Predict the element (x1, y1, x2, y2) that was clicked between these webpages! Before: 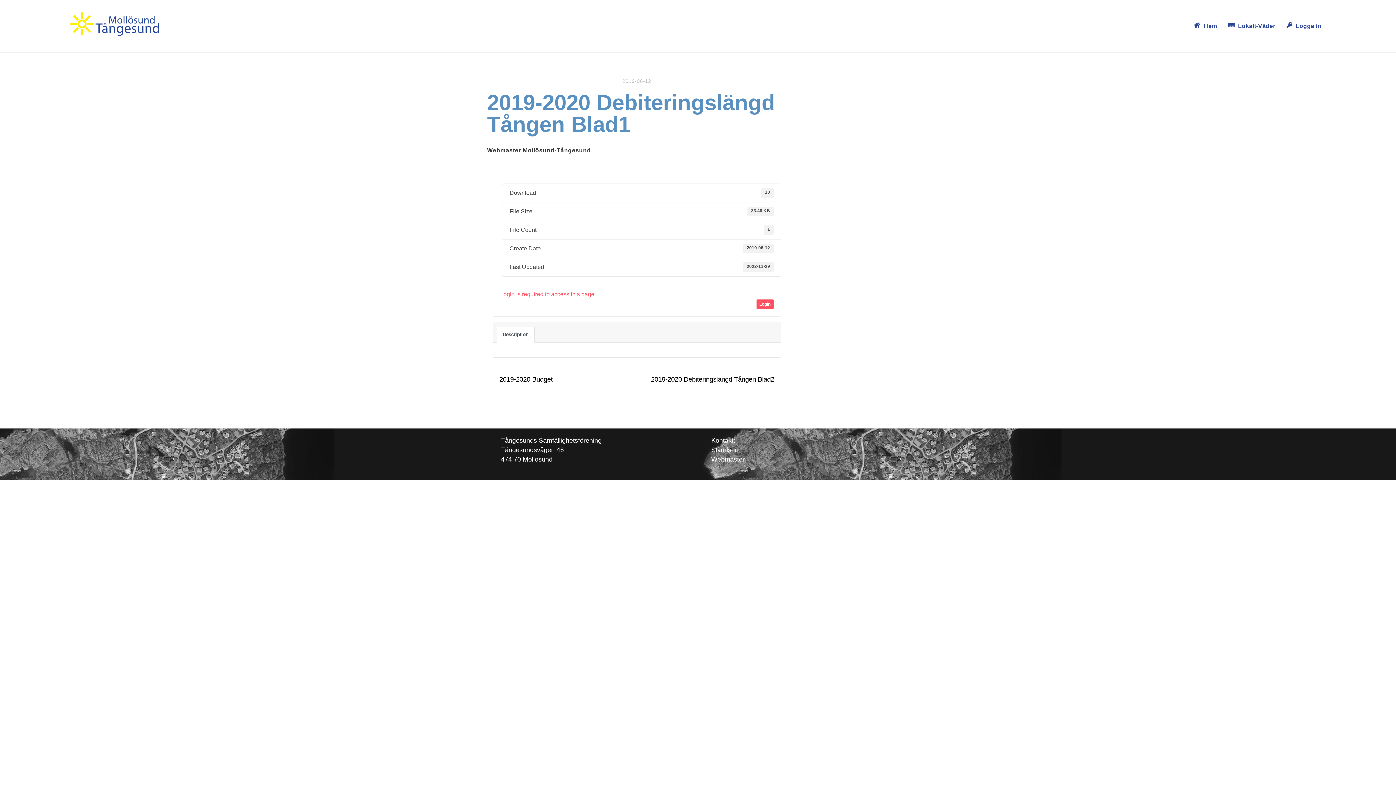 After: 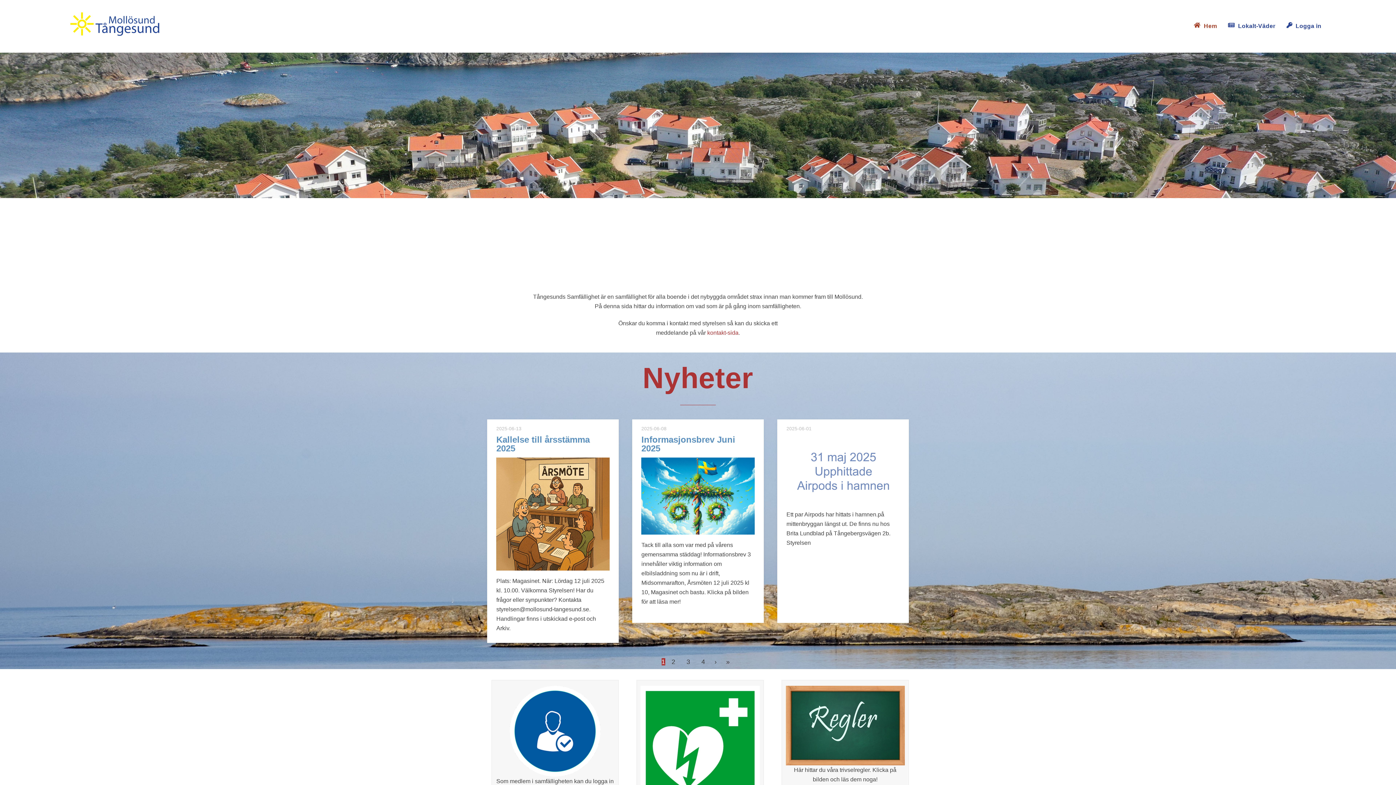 Action: bbox: (1190, 17, 1220, 34) label:  Hem